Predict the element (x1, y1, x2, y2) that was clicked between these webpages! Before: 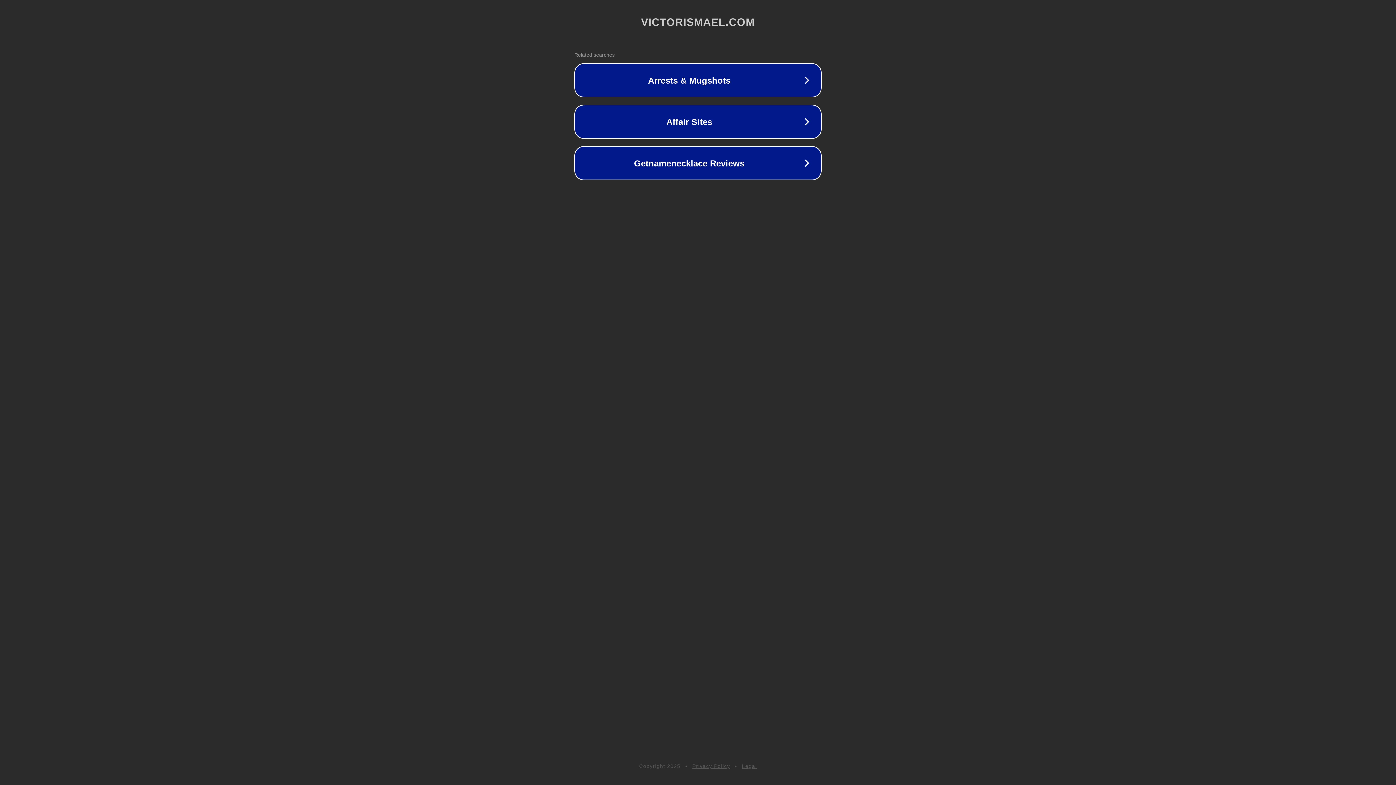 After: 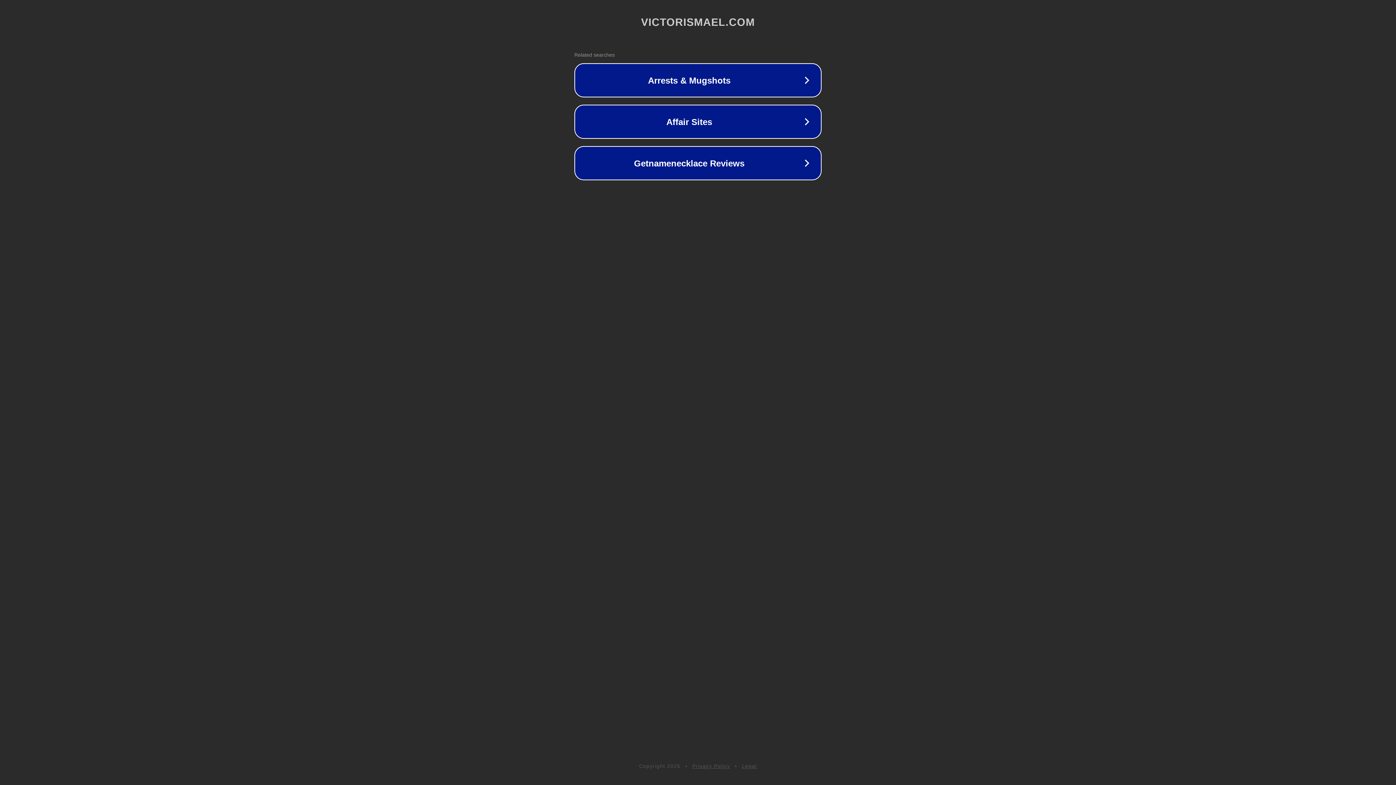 Action: bbox: (692, 763, 730, 769) label: Privacy Policy